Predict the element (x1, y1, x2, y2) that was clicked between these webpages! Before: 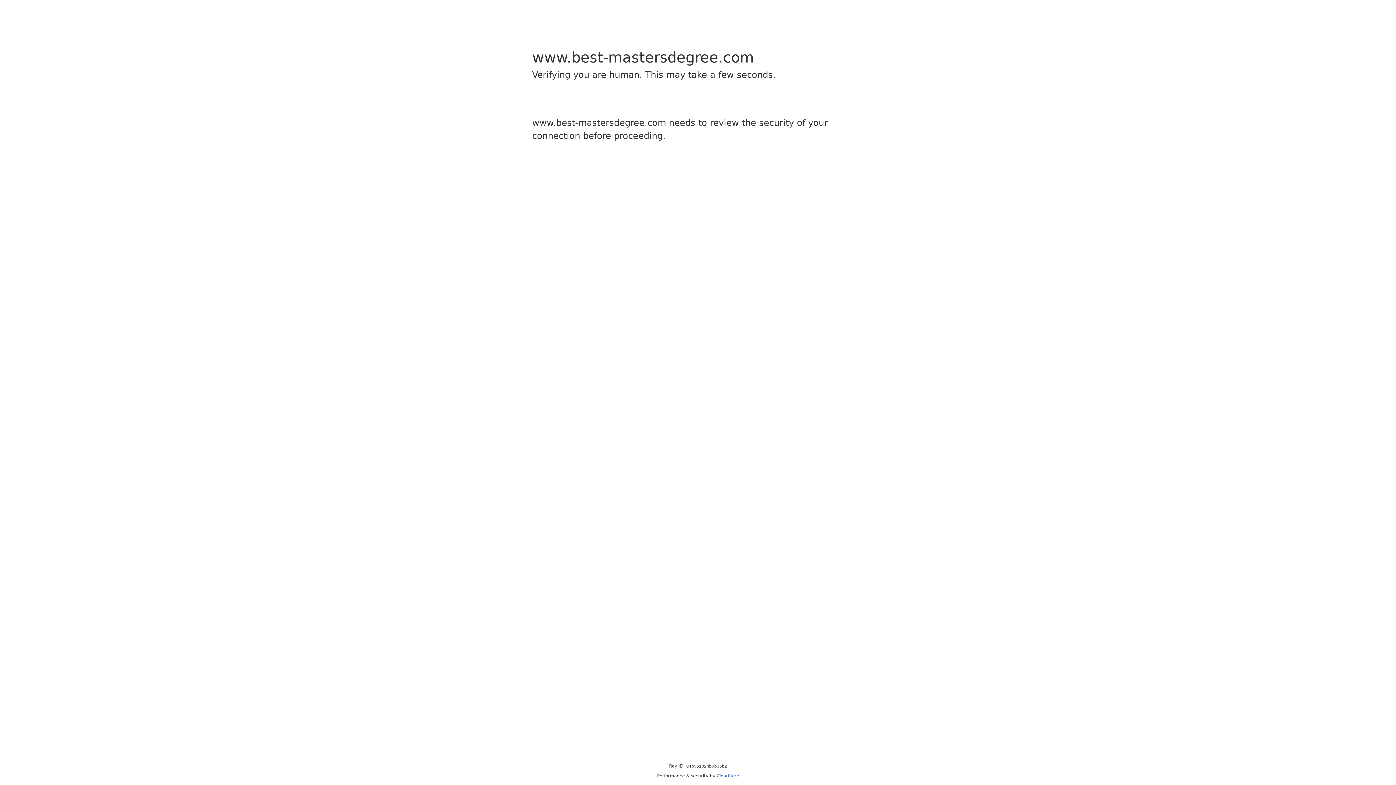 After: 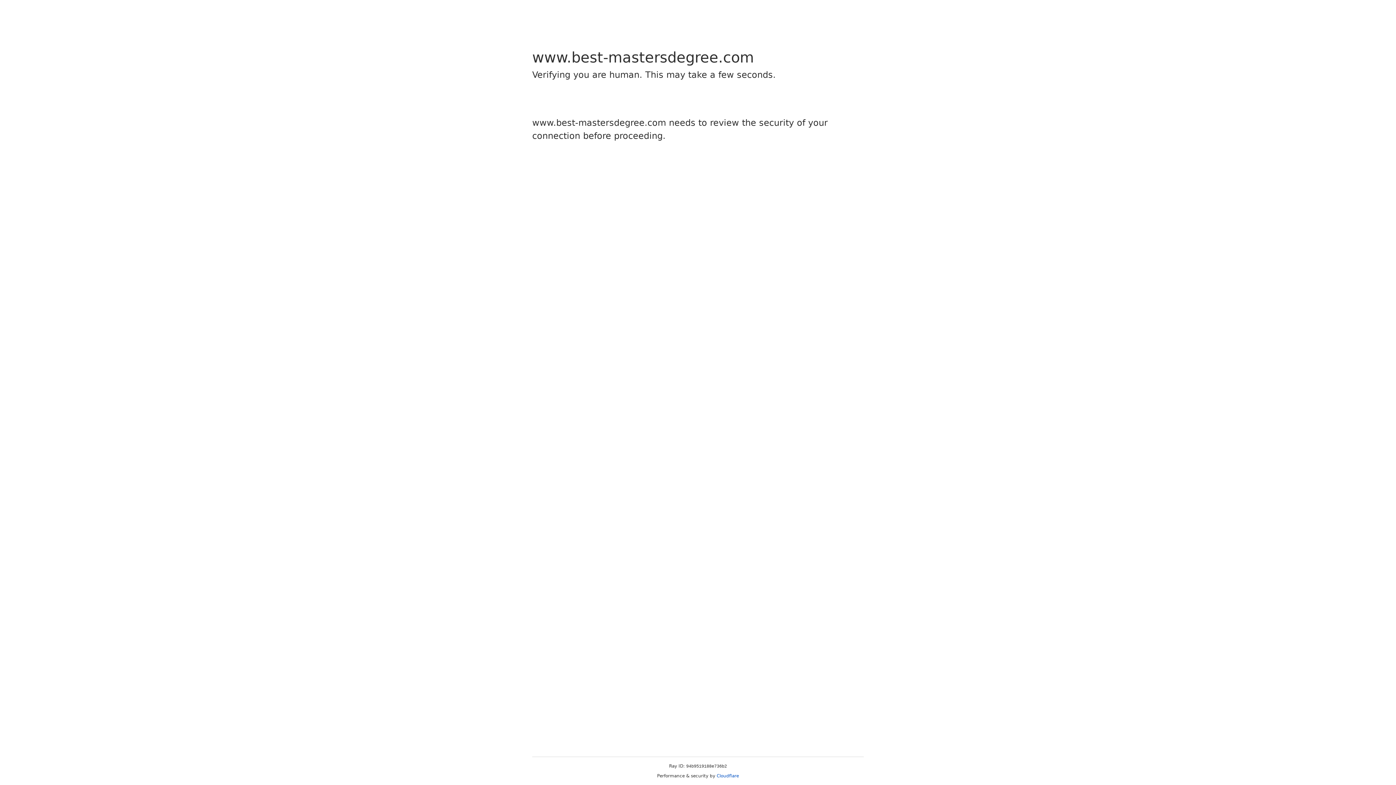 Action: label: Cloudflare bbox: (716, 773, 739, 778)